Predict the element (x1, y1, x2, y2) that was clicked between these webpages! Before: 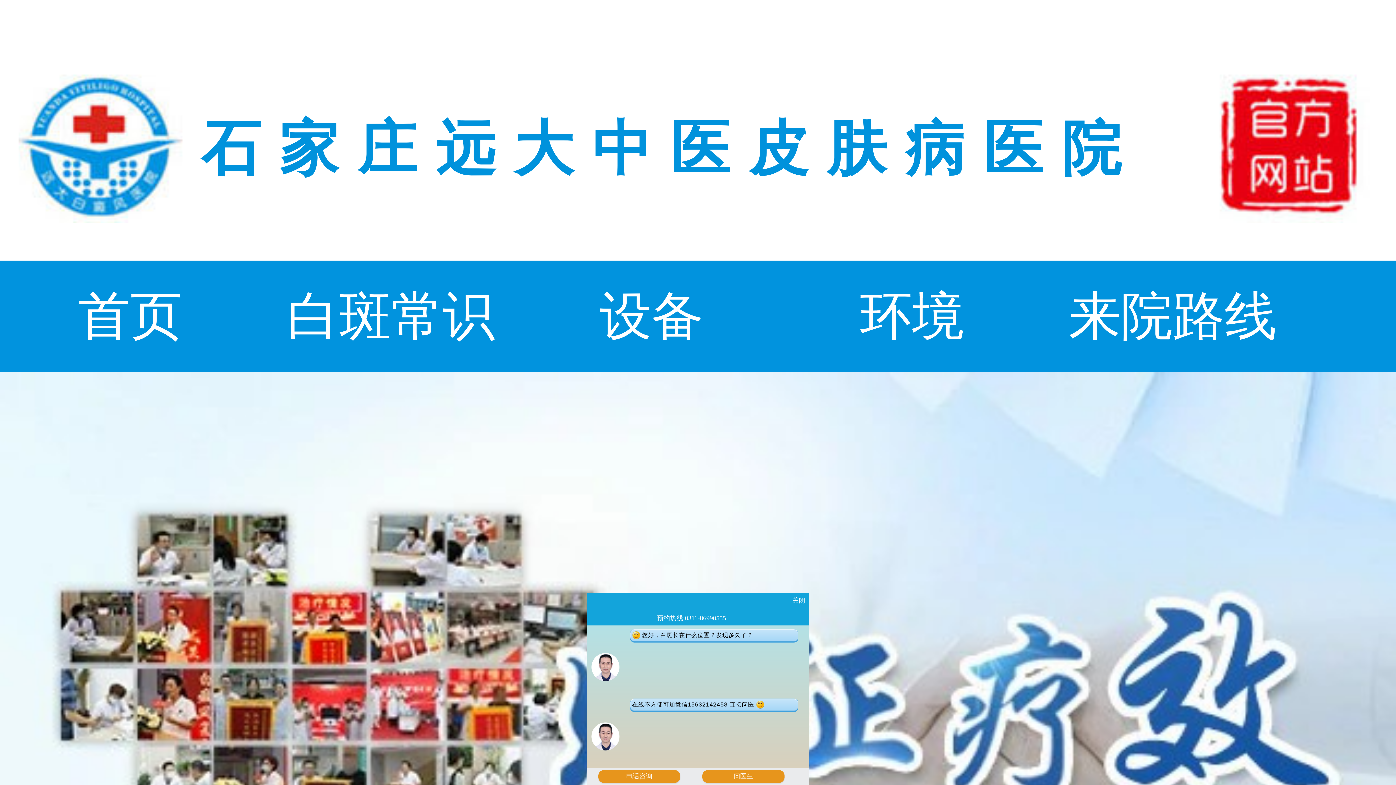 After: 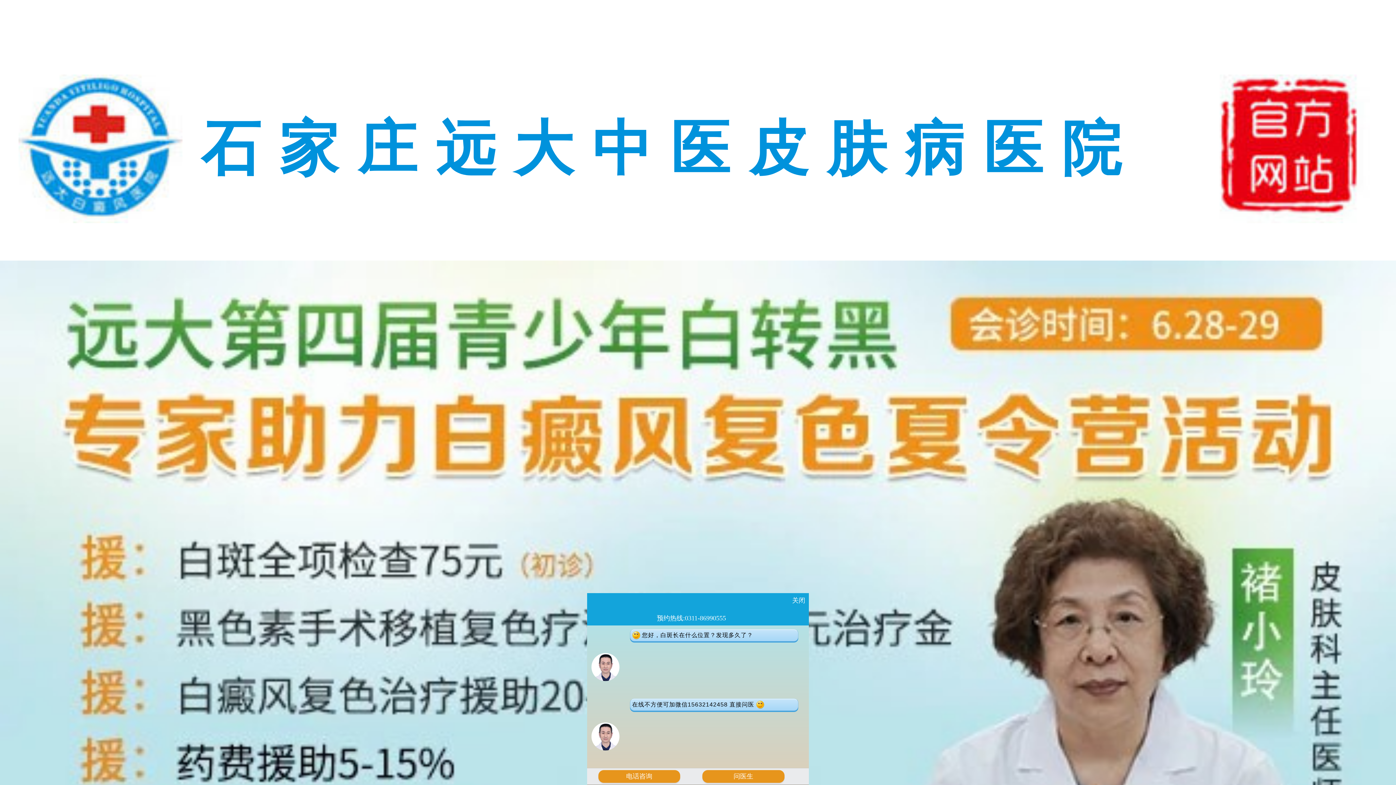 Action: label: 环境 bbox: (860, 287, 964, 345)